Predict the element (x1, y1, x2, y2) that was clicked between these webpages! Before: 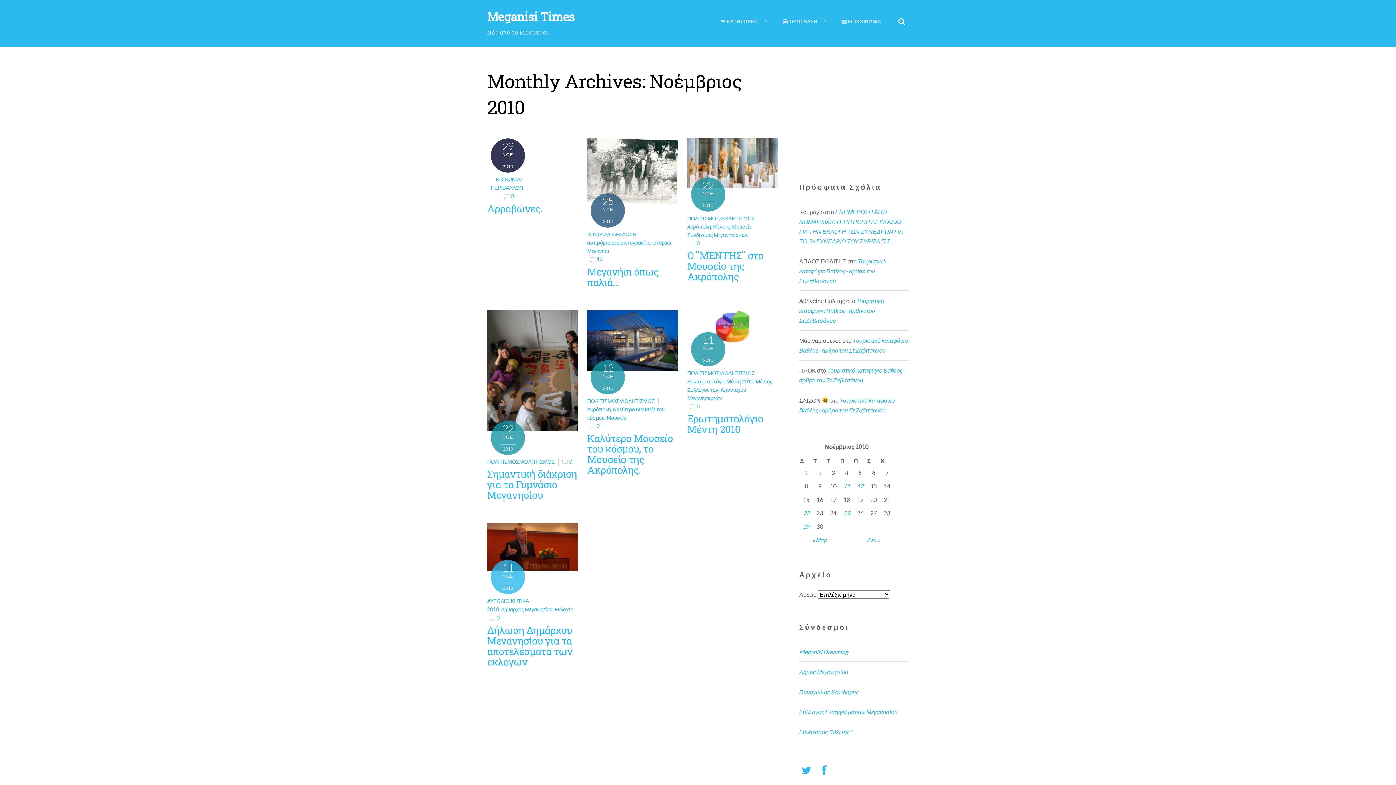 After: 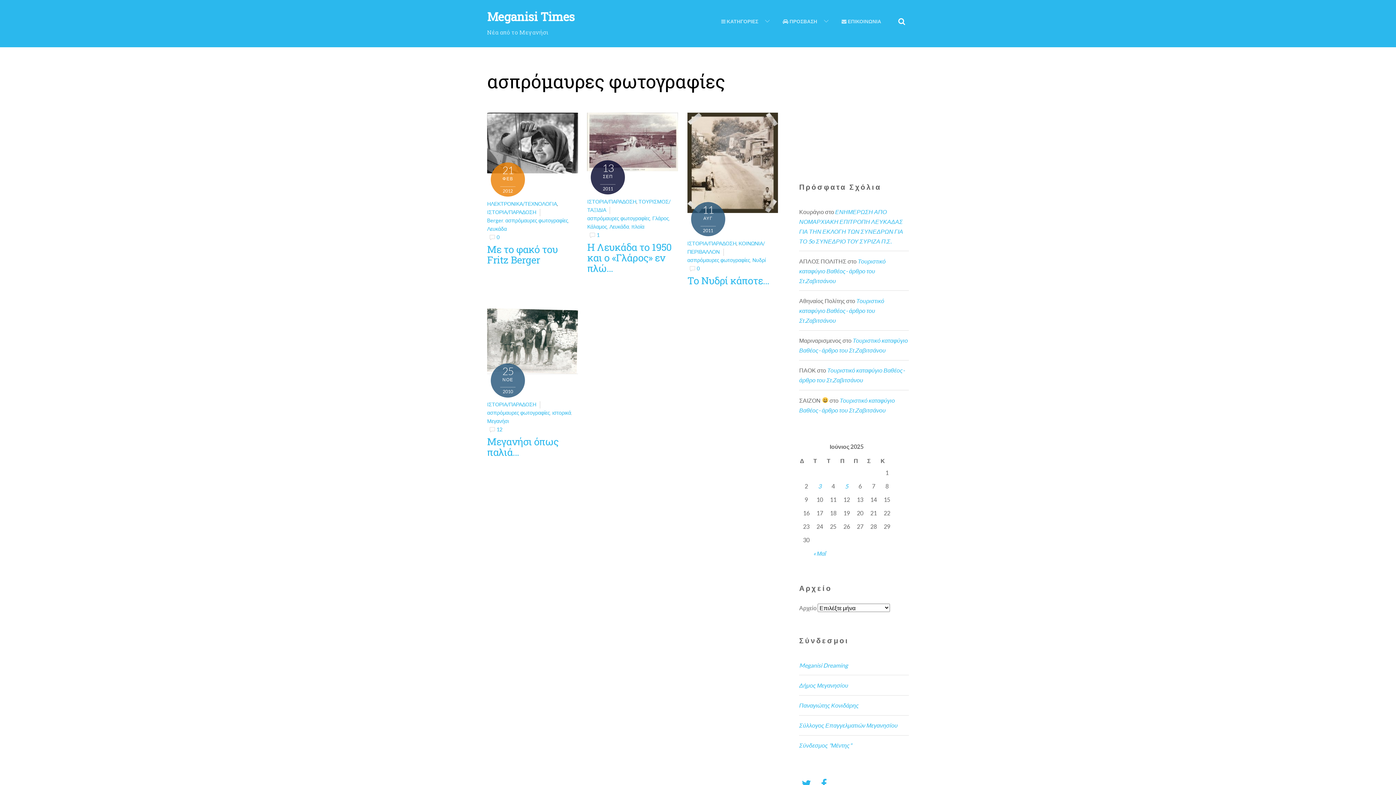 Action: bbox: (587, 239, 650, 245) label: ασπρόμαυρες φωτογραφίες